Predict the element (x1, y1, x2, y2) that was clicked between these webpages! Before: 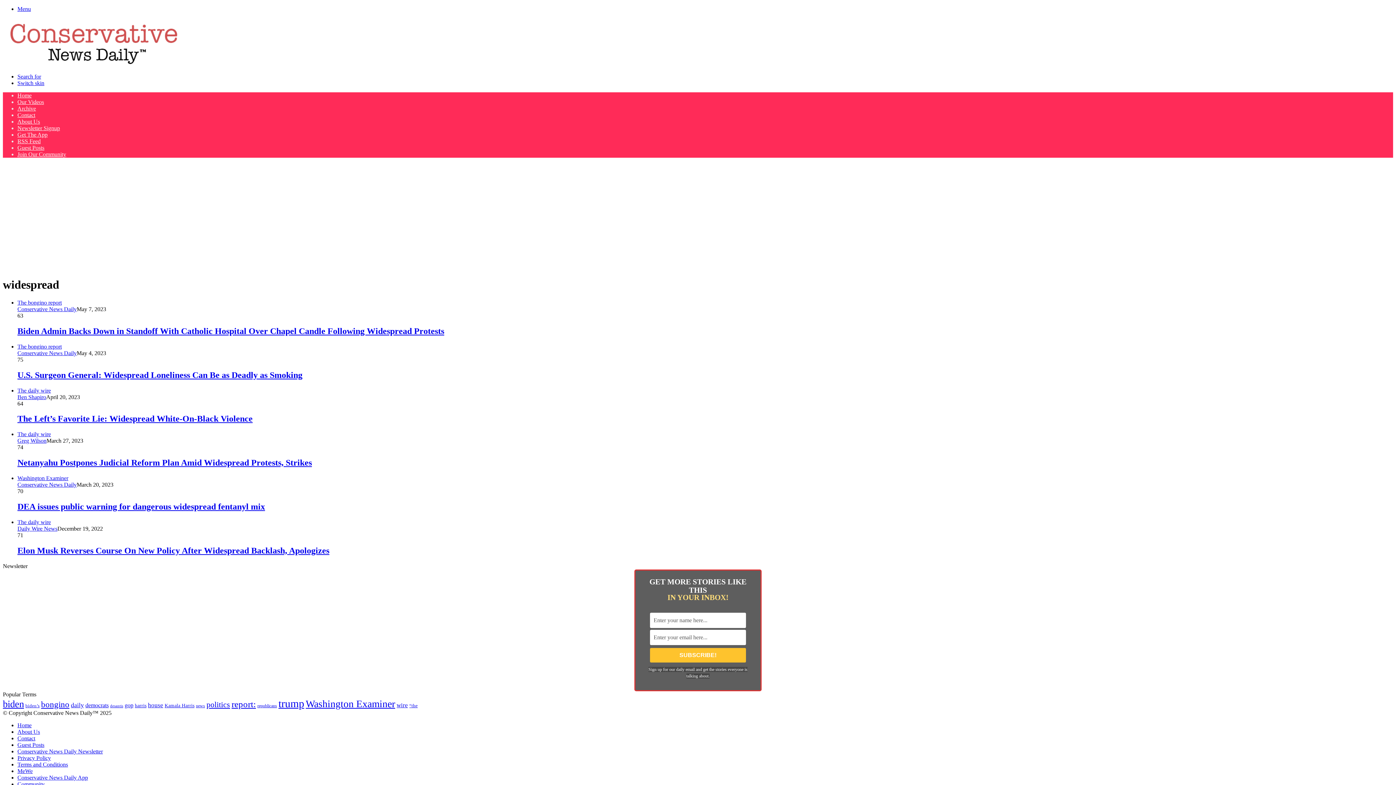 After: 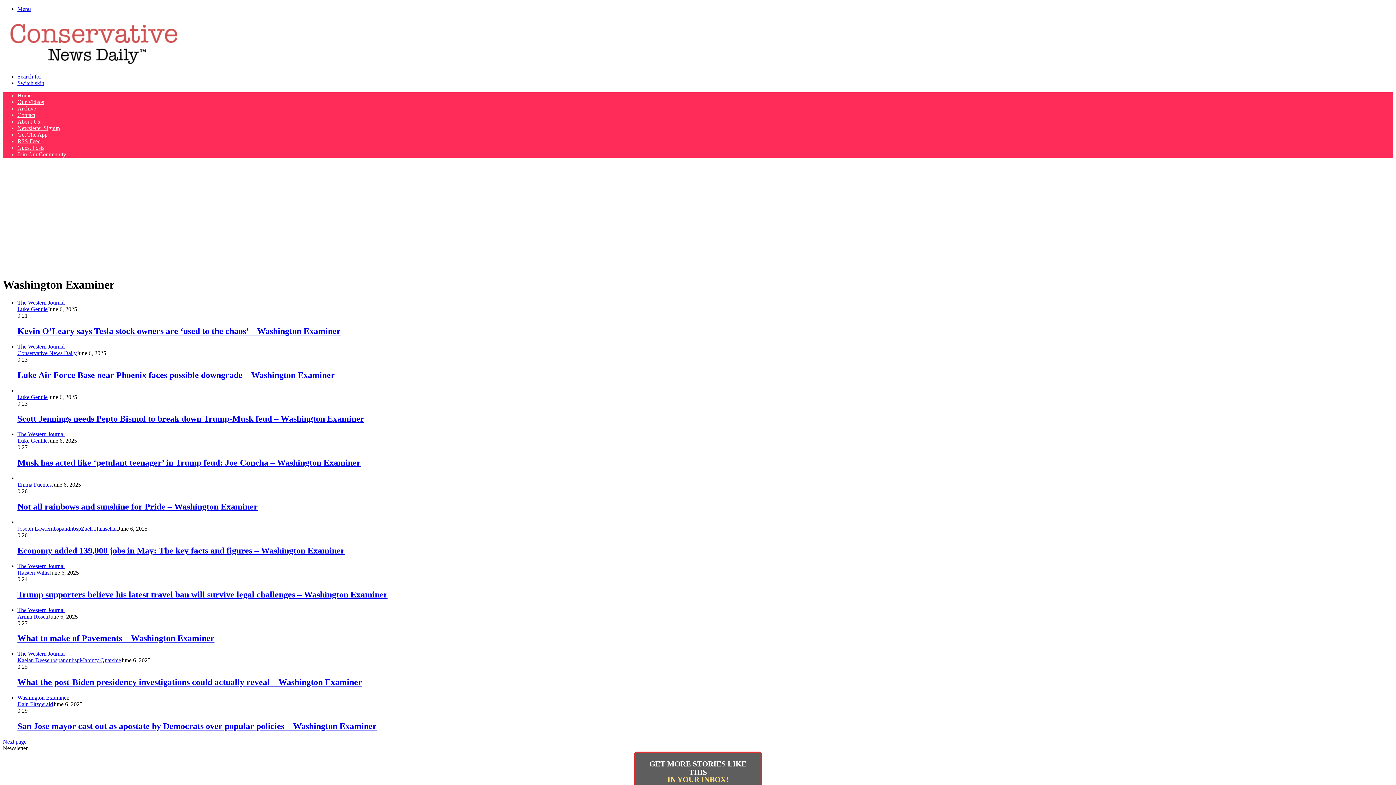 Action: label: Washington Examiner (6,206 items) bbox: (305, 698, 395, 709)